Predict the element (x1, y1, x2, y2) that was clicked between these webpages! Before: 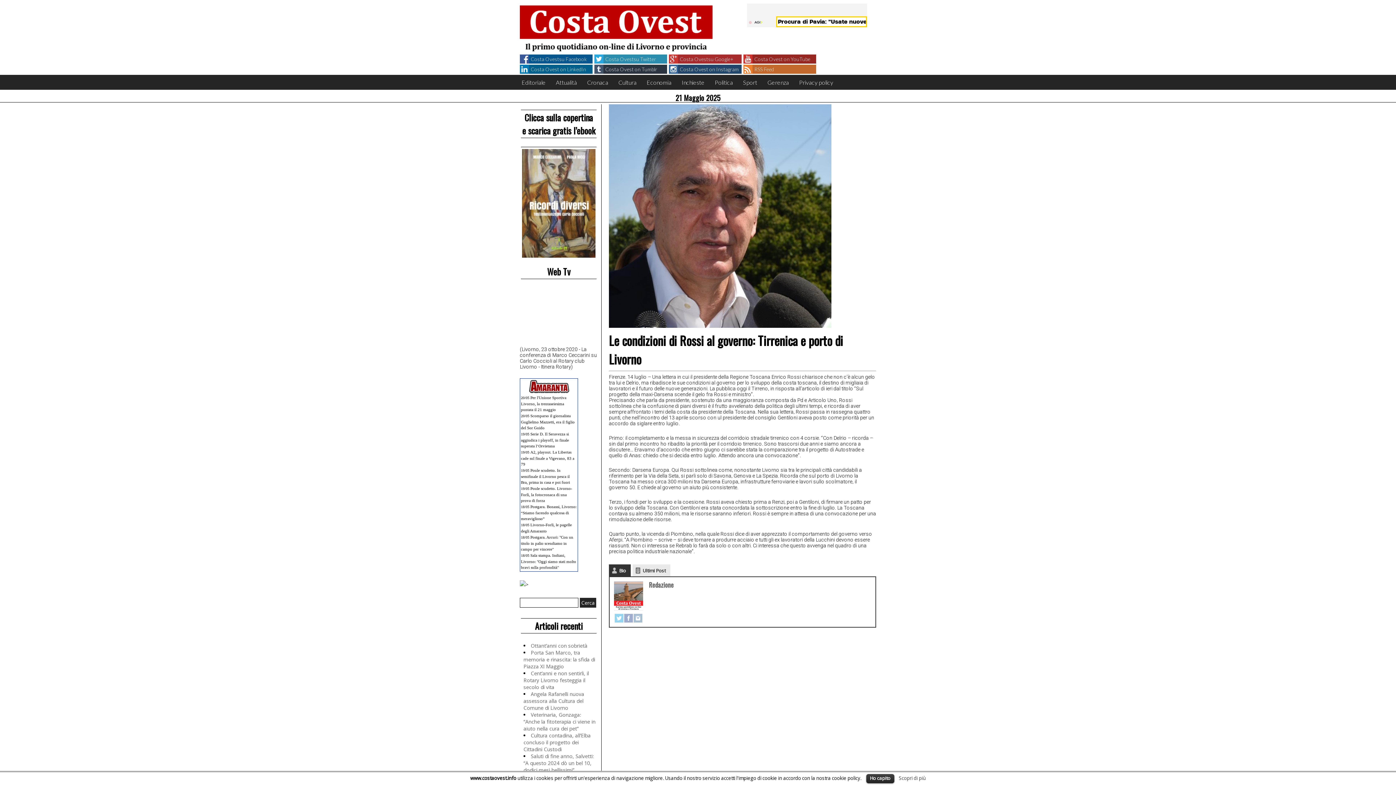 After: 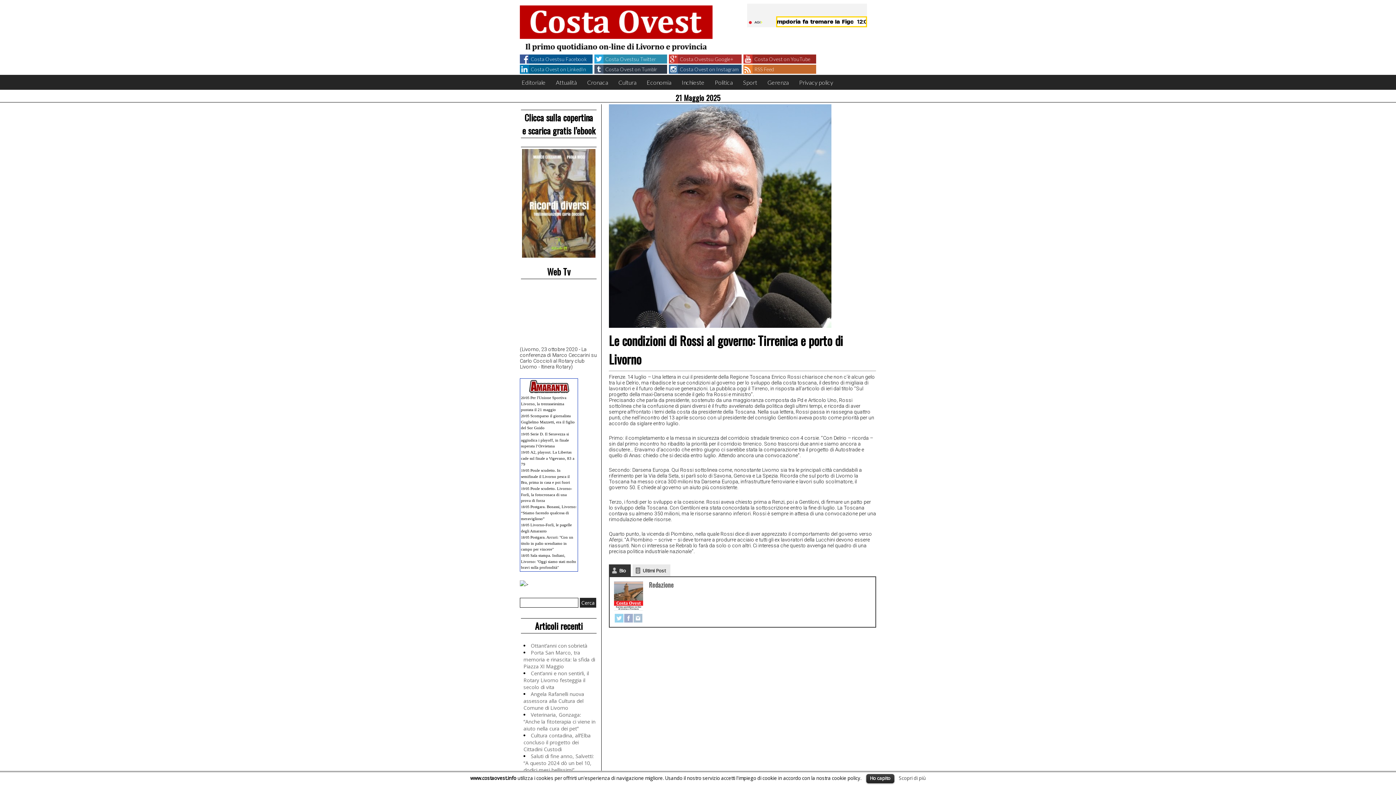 Action: label: Scopri di più bbox: (899, 775, 926, 781)